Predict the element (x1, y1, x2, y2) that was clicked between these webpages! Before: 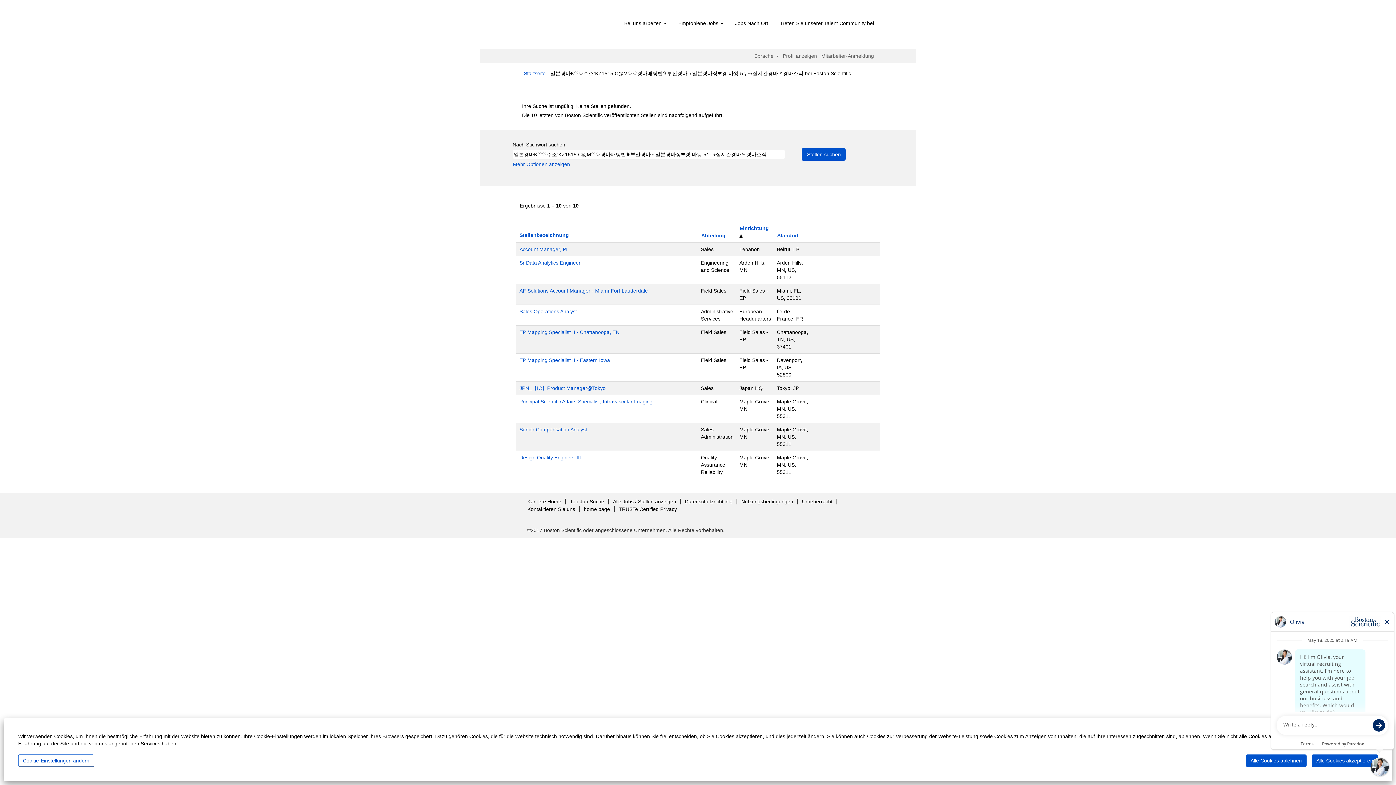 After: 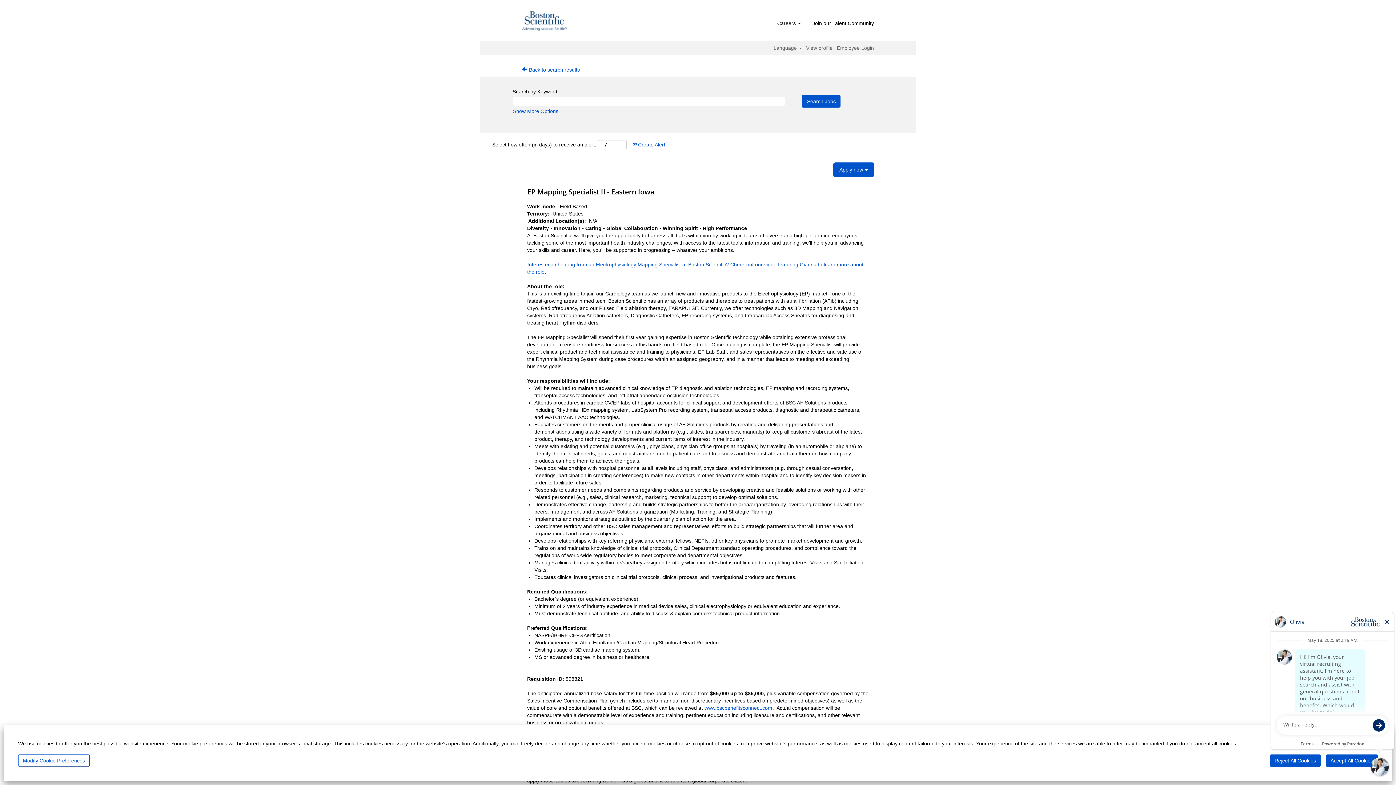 Action: label: EP Mapping Specialist II - Eastern Iowa bbox: (519, 357, 610, 363)